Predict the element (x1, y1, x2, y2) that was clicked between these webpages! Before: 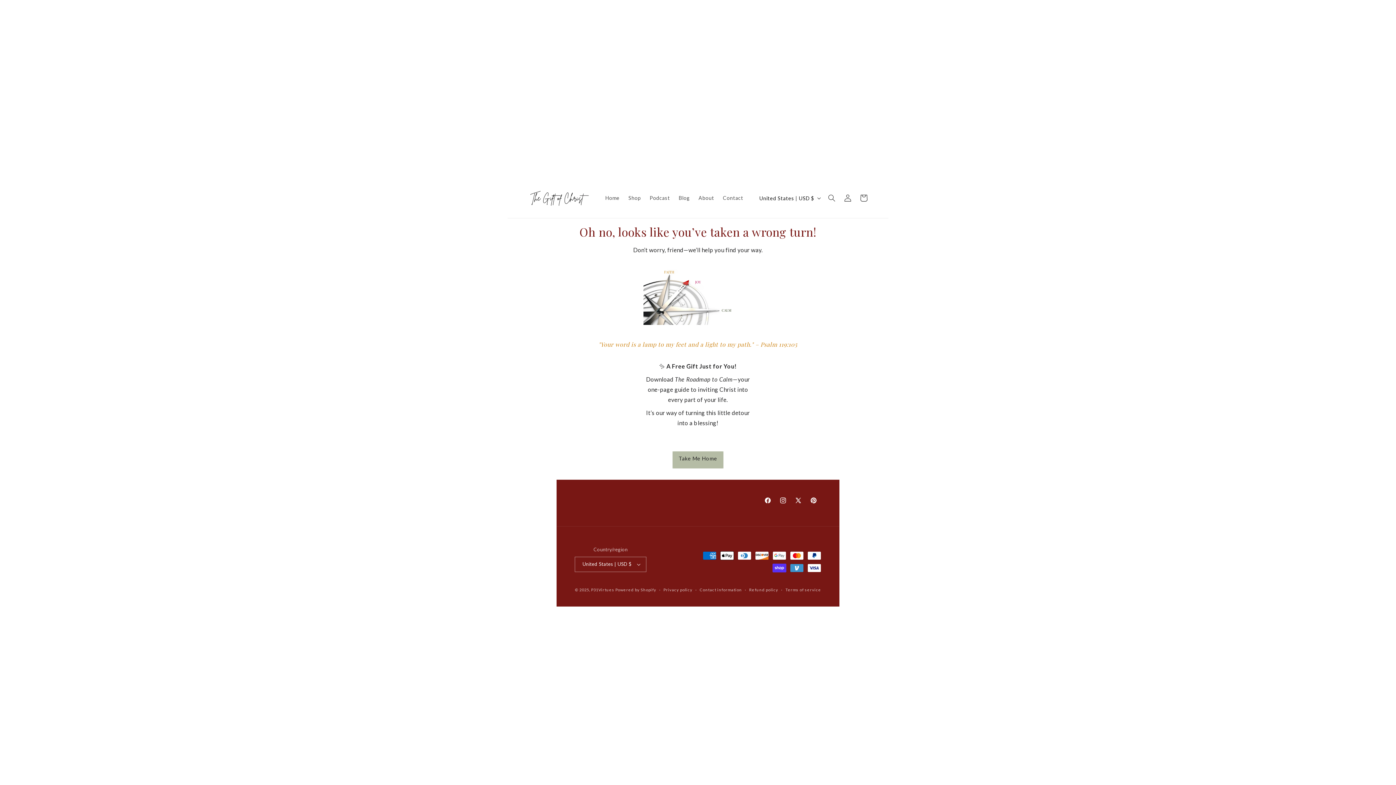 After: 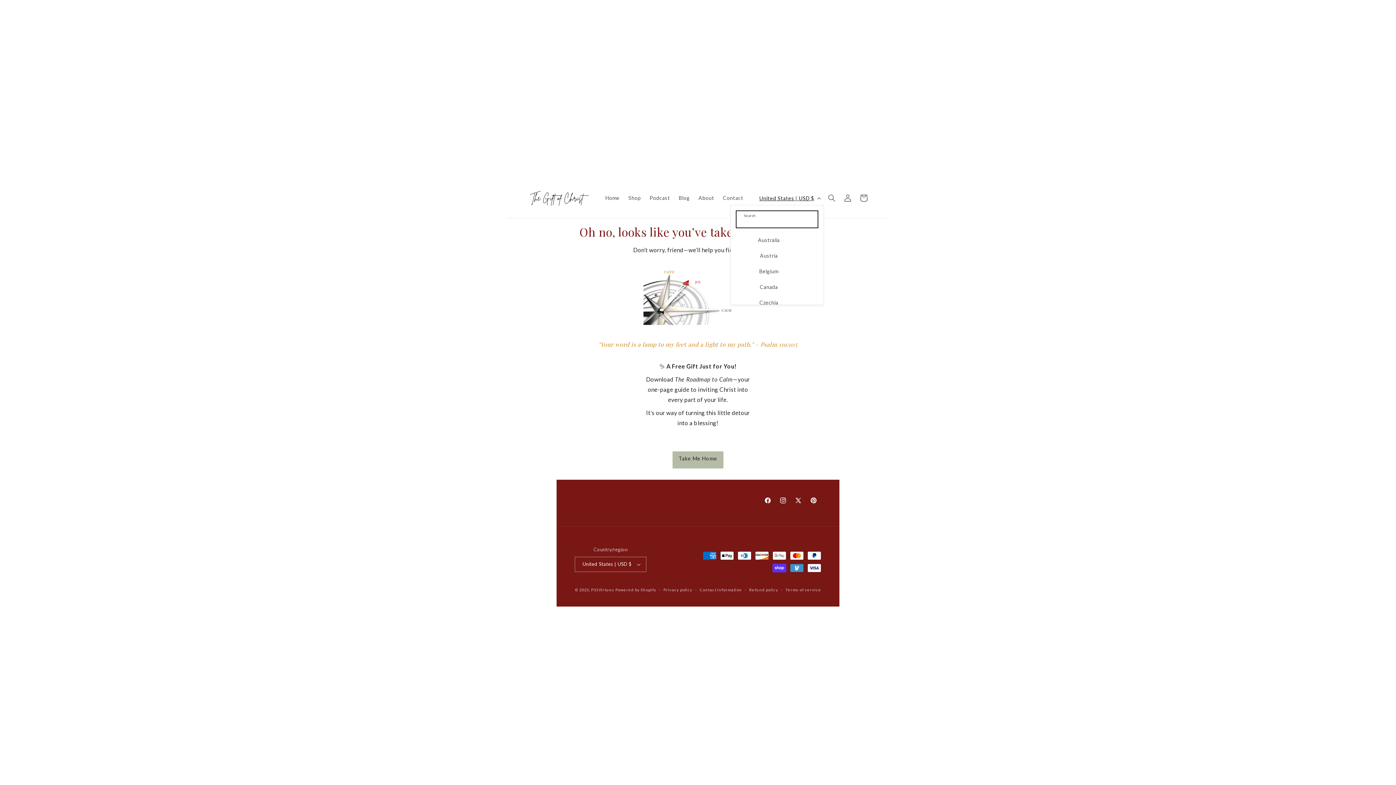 Action: label: United States | USD $ bbox: (755, 191, 824, 205)